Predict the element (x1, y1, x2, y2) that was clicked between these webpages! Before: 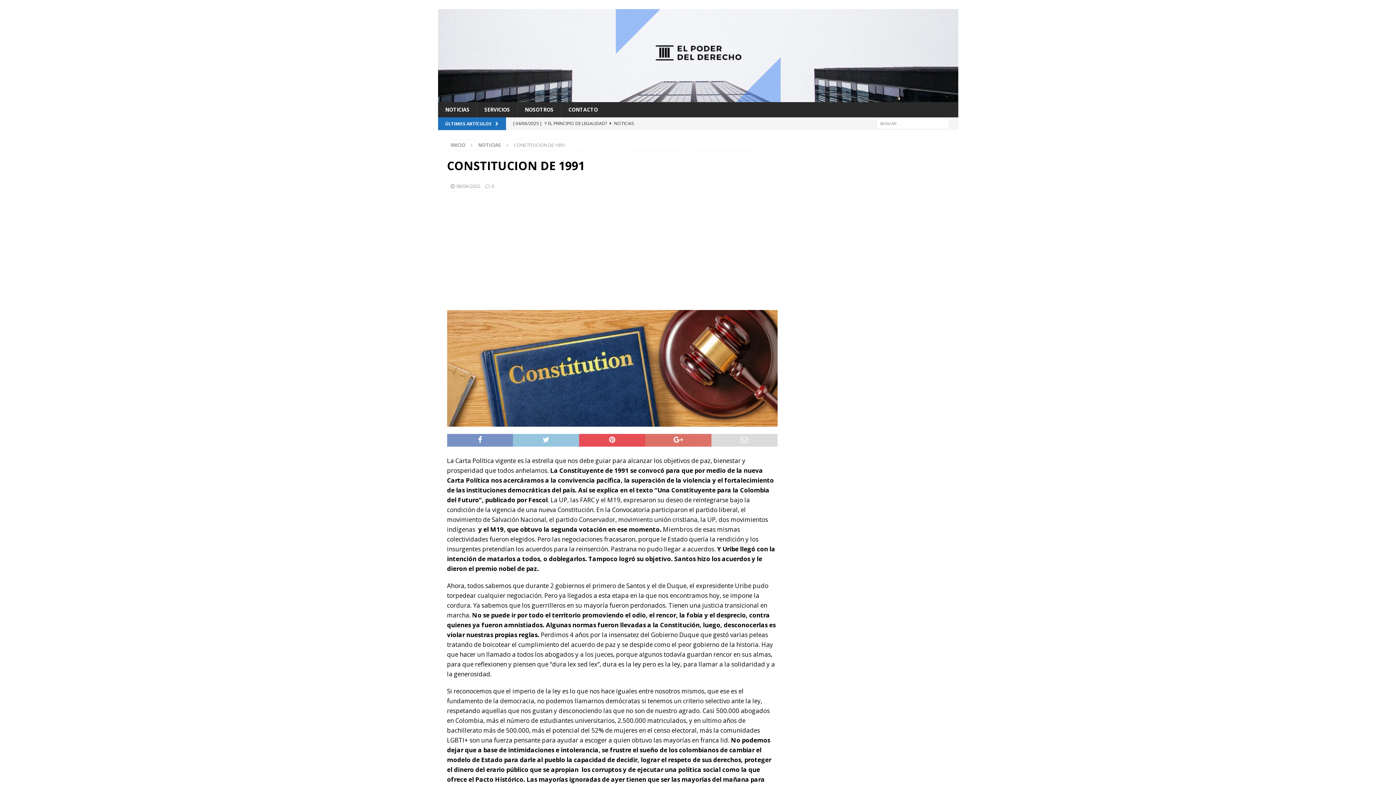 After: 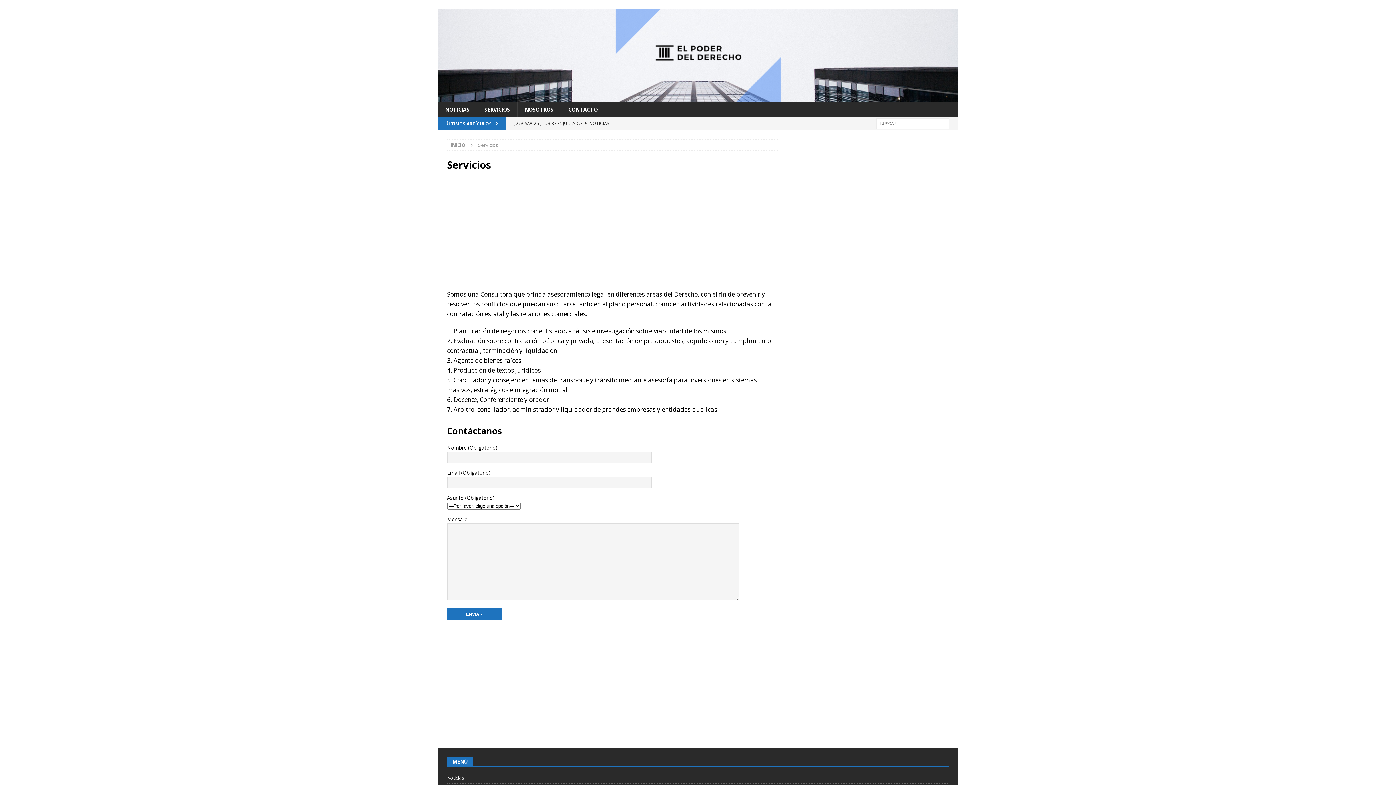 Action: label: SERVICIOS bbox: (476, 102, 517, 117)